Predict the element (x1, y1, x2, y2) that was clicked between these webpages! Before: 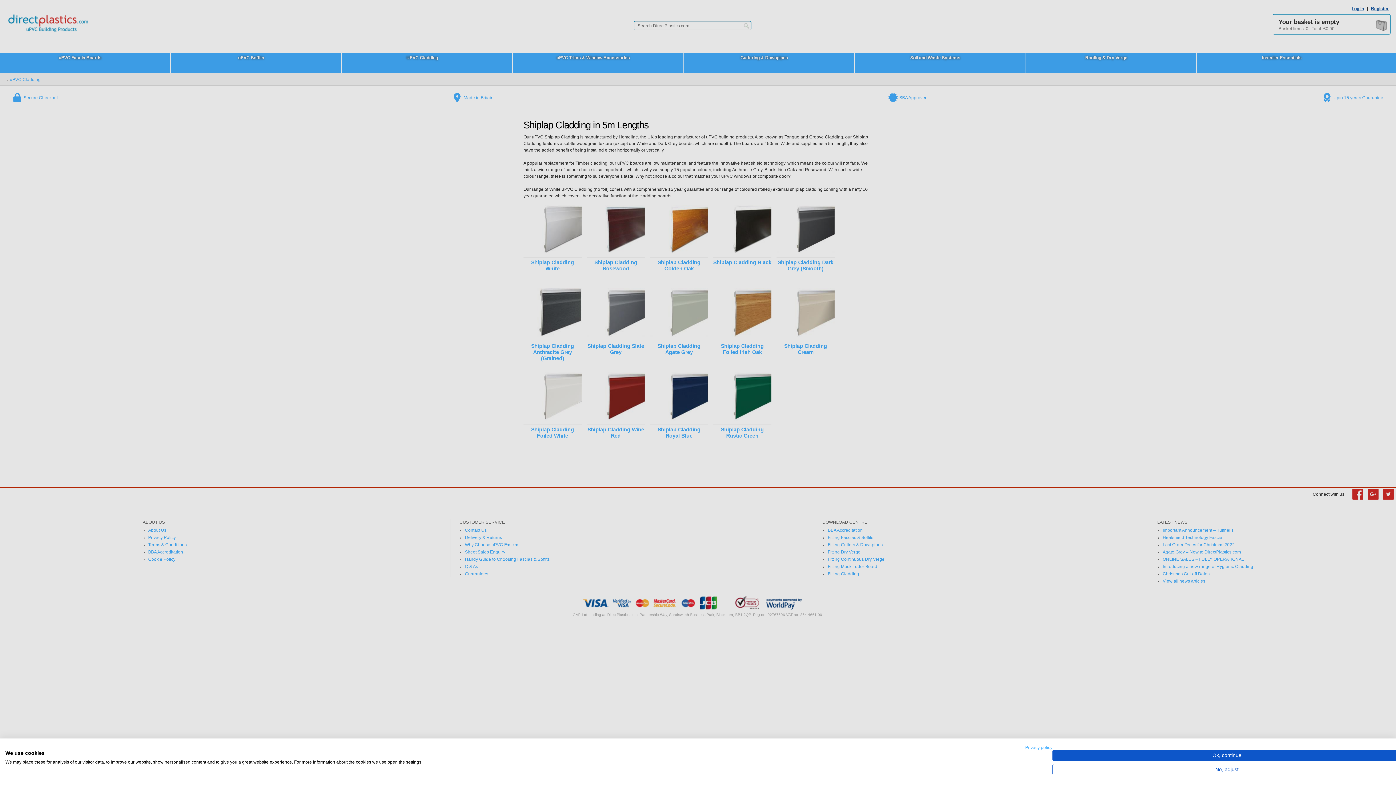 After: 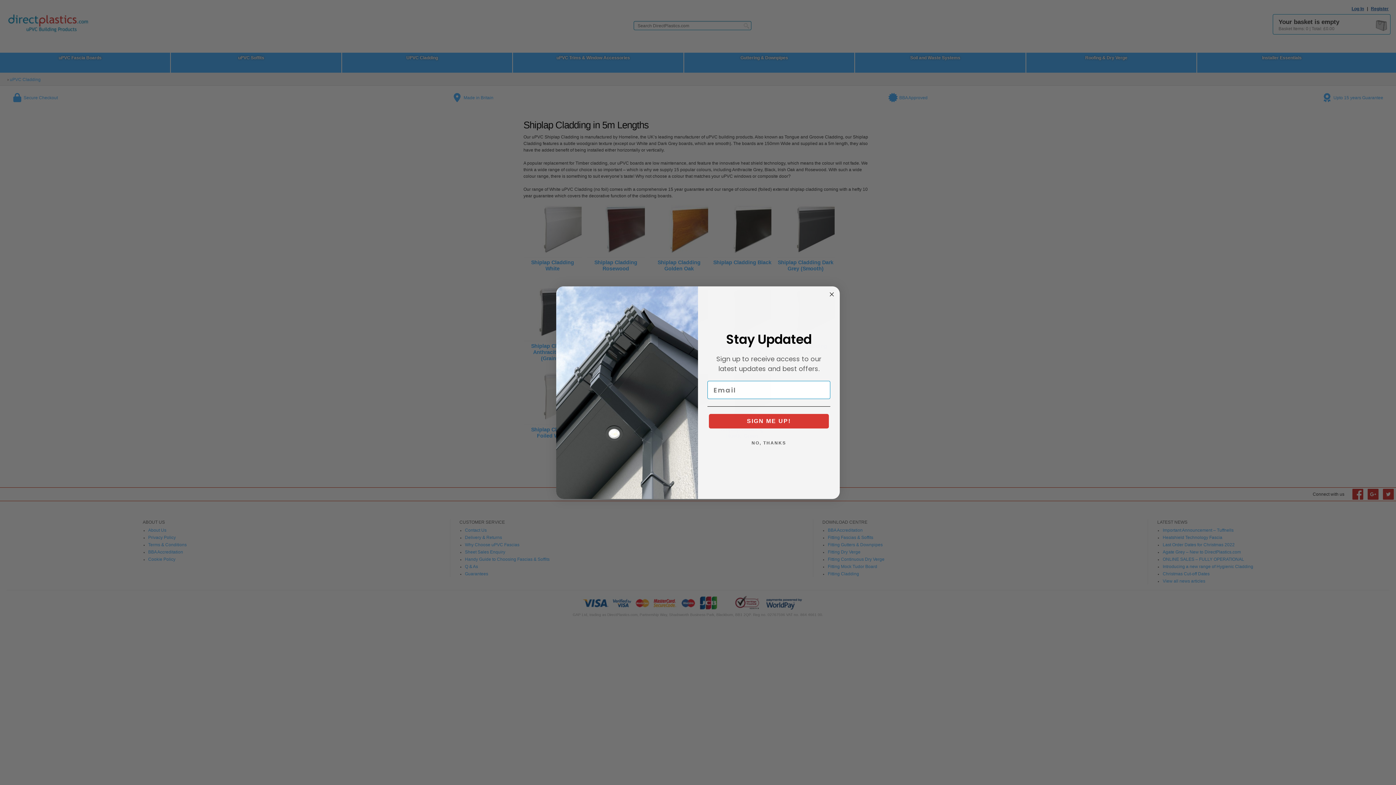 Action: bbox: (1052, 750, 1401, 761) label: Accept preselected cookies